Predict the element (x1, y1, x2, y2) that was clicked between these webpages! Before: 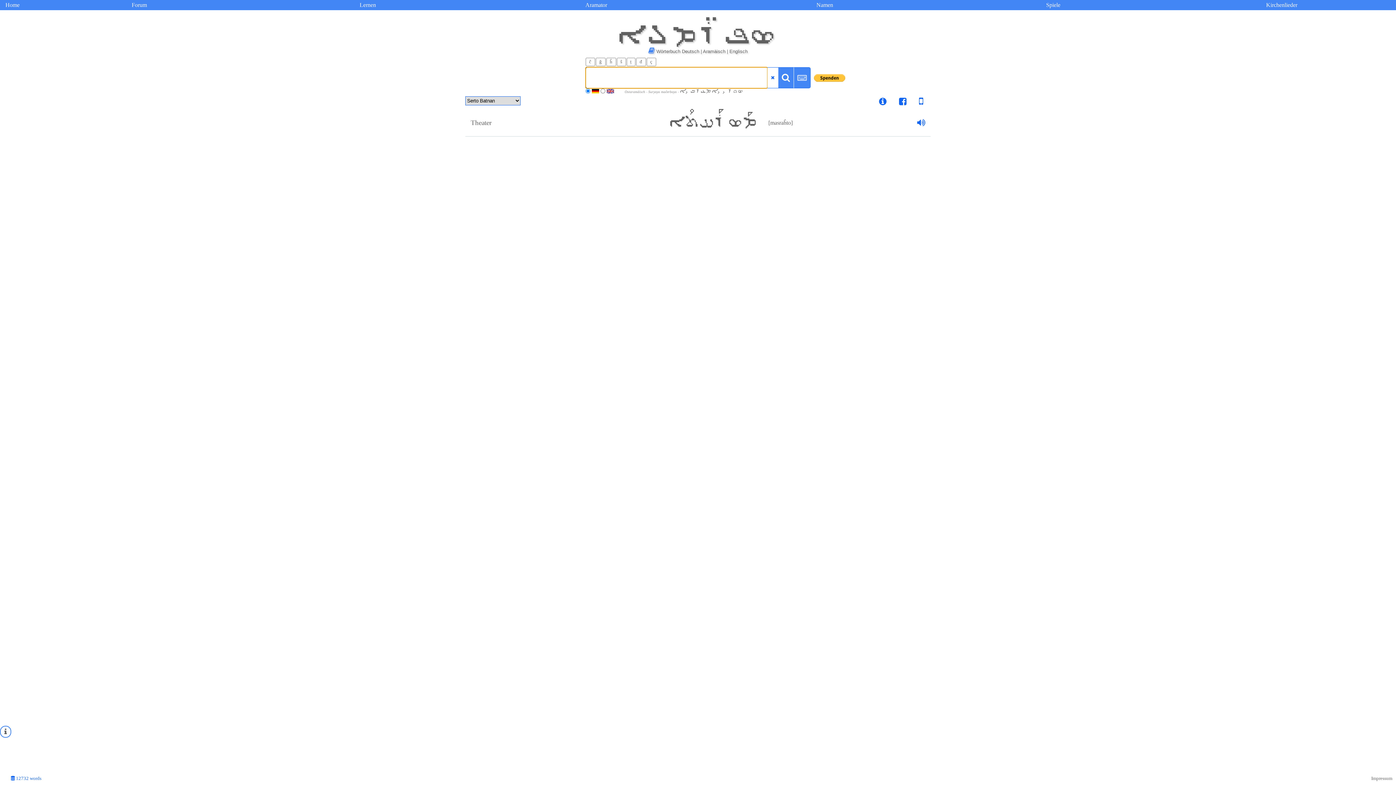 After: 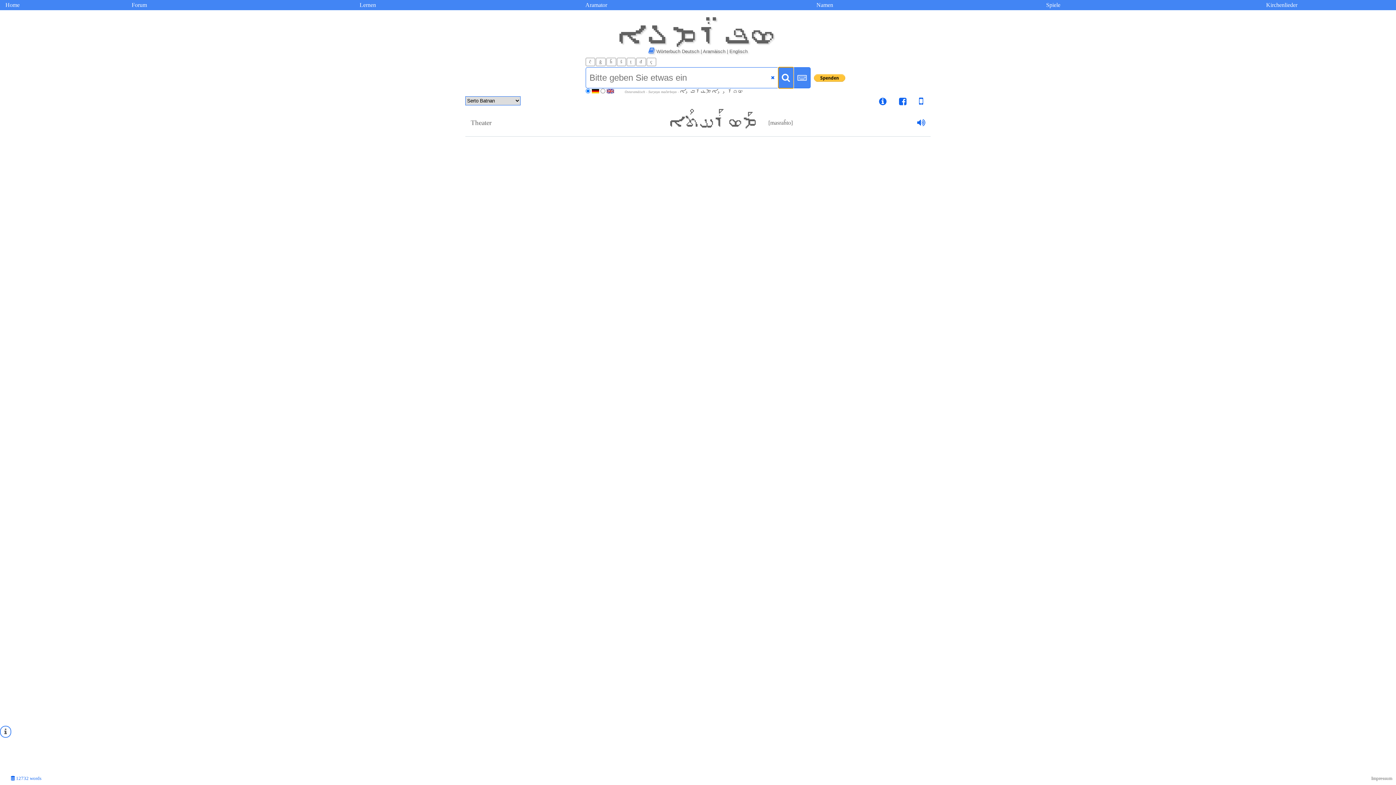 Action: bbox: (778, 67, 793, 88)